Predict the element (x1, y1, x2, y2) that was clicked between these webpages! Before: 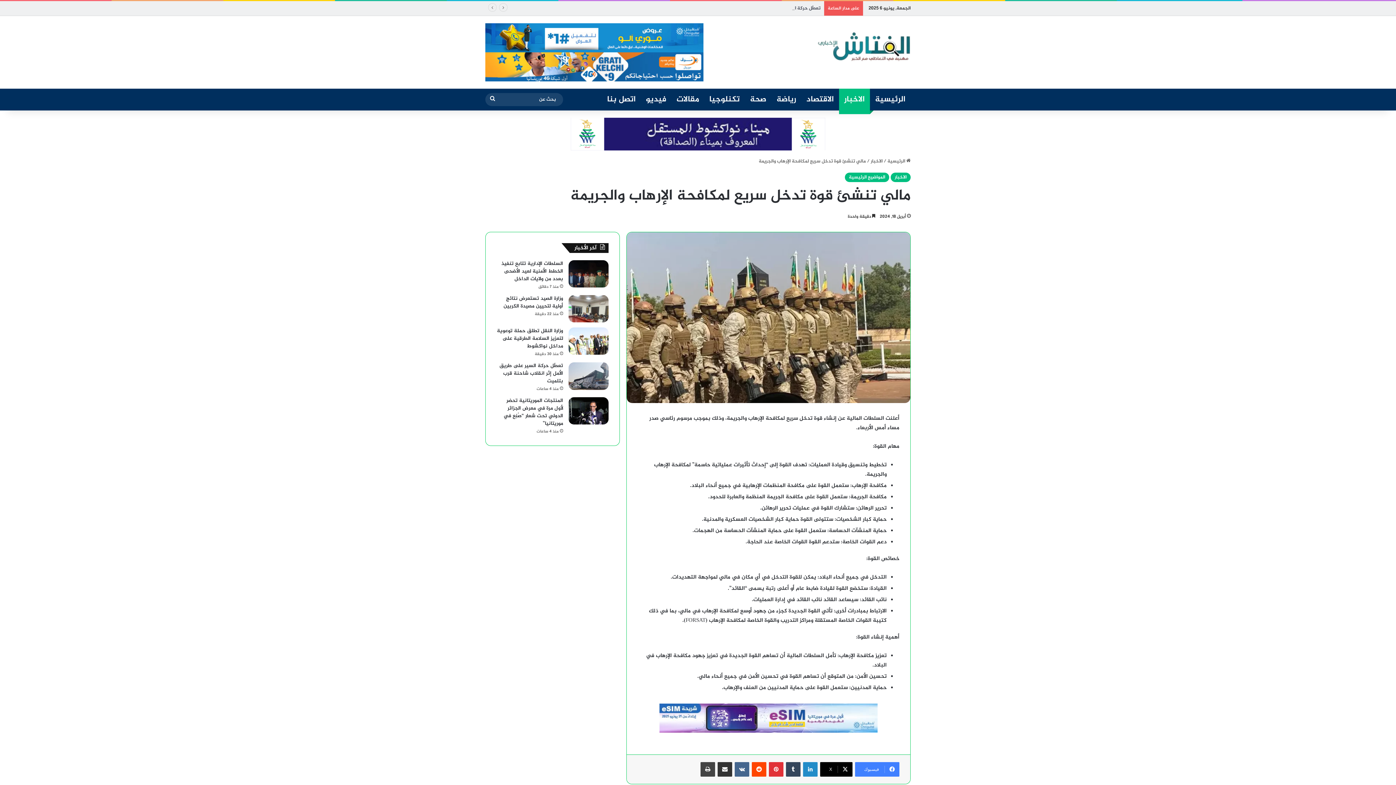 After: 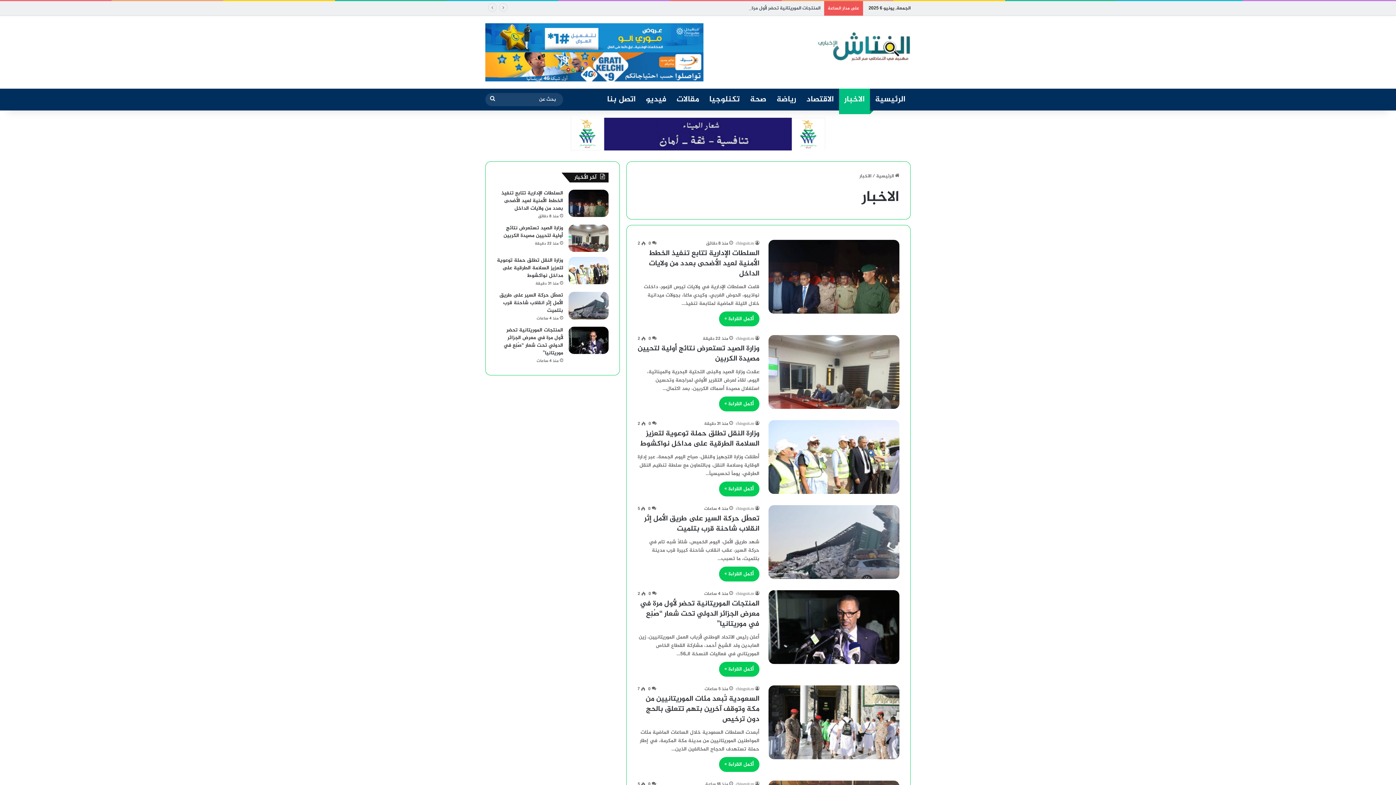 Action: label: الاخبار bbox: (839, 88, 870, 110)